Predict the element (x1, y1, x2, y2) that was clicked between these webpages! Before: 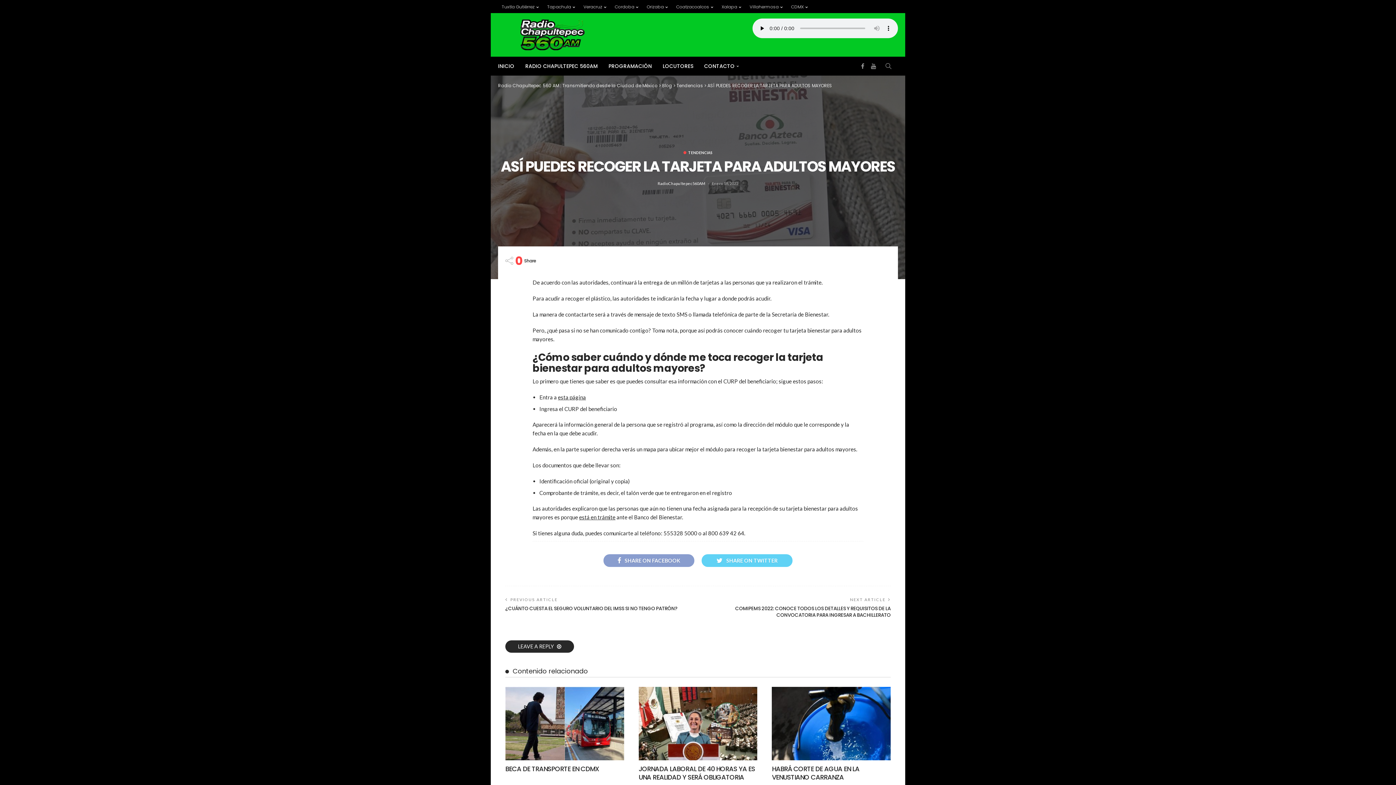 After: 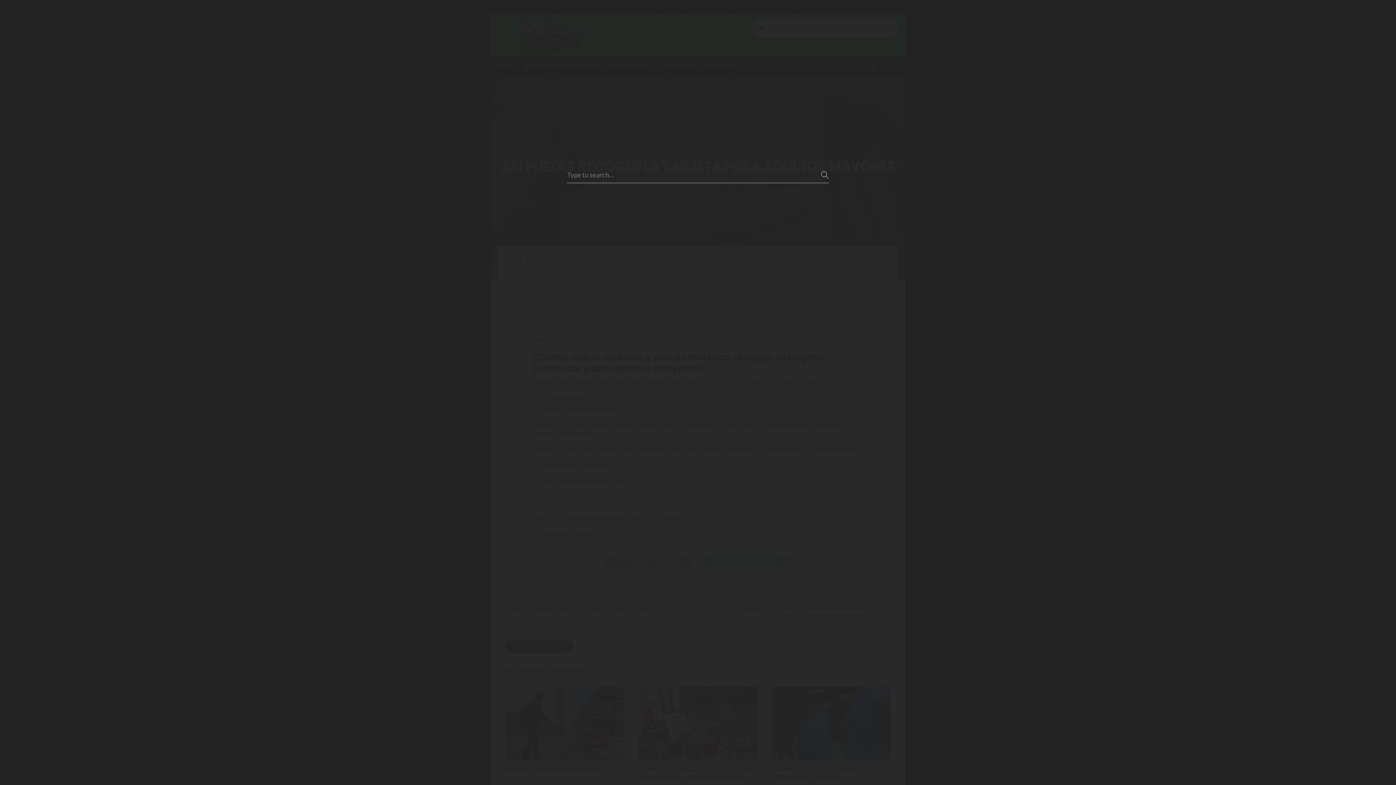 Action: bbox: (879, 56, 898, 75)